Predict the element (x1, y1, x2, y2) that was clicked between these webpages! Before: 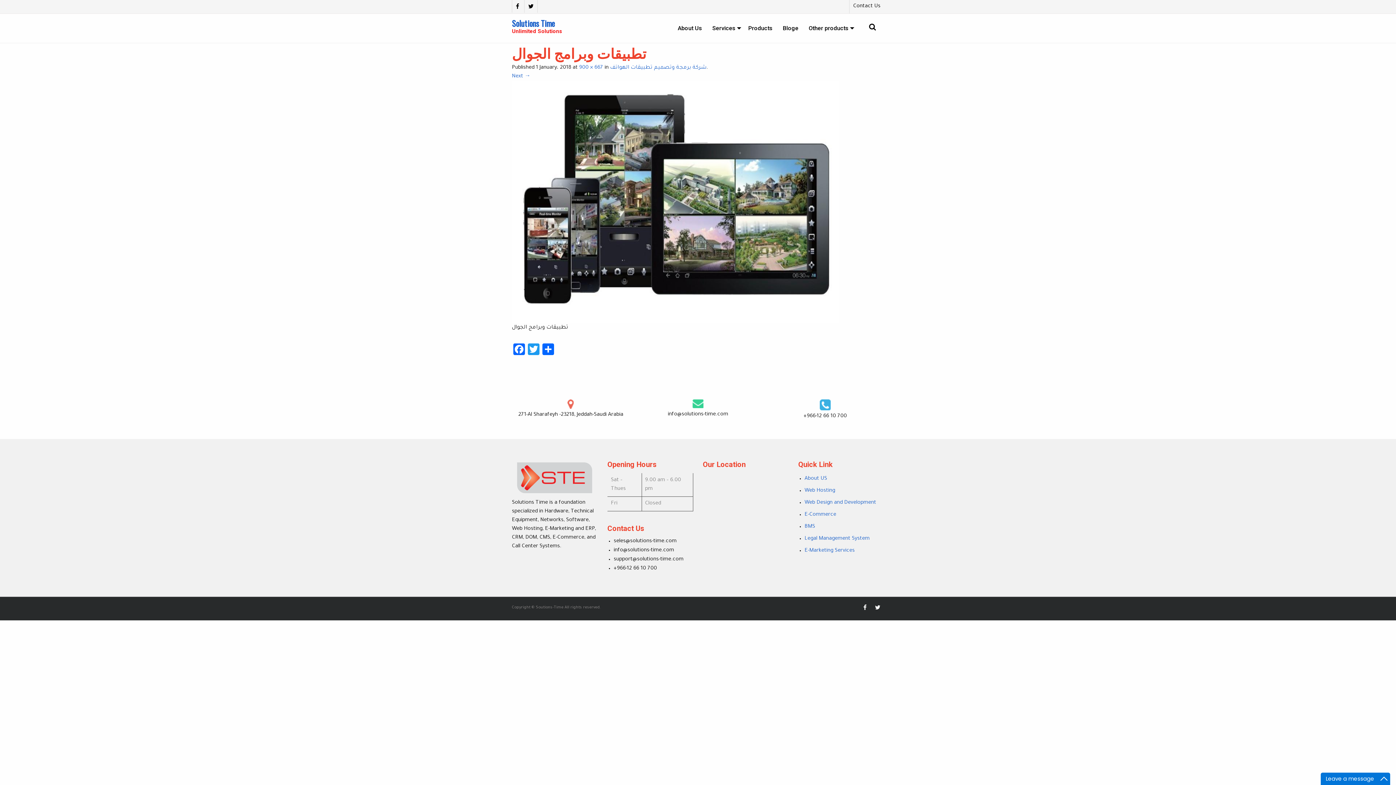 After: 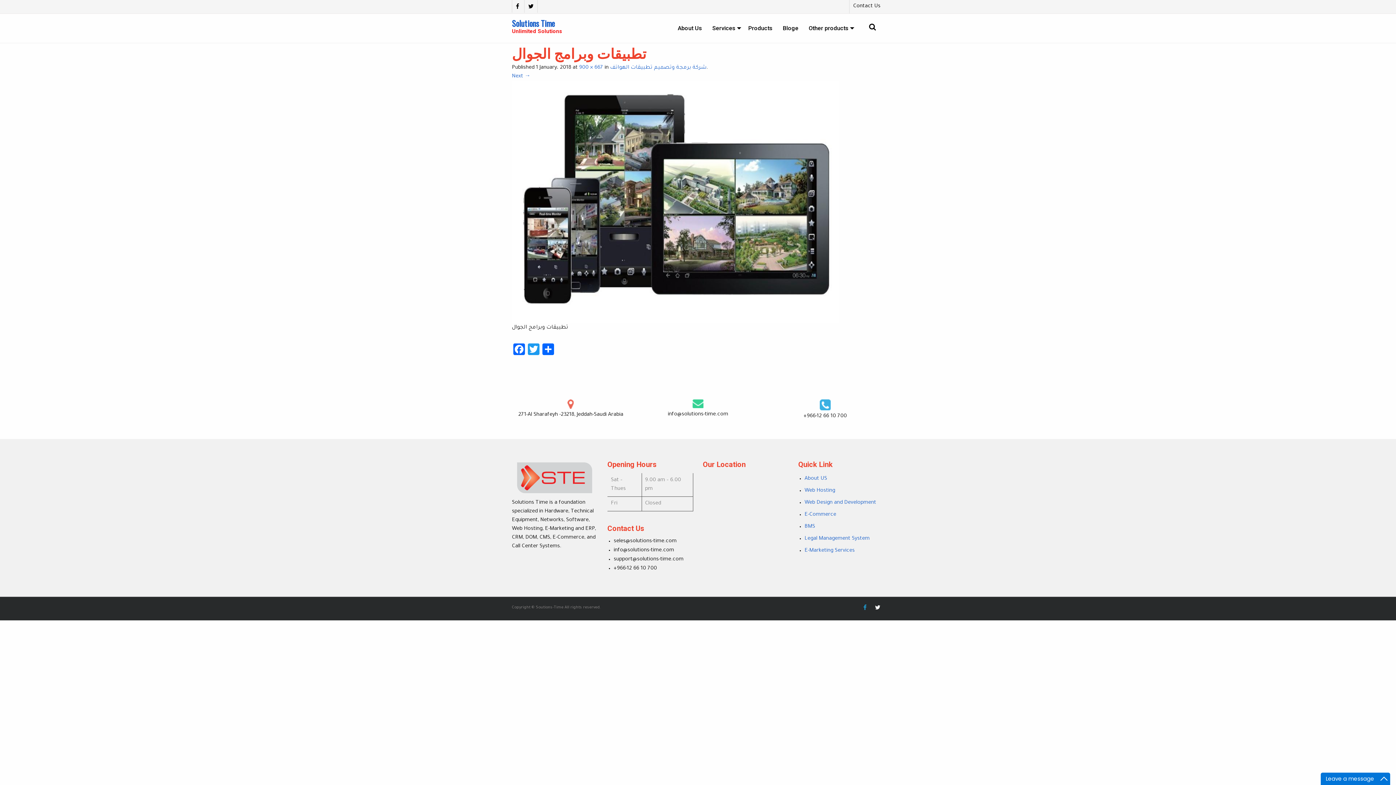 Action: bbox: (859, 604, 870, 613)